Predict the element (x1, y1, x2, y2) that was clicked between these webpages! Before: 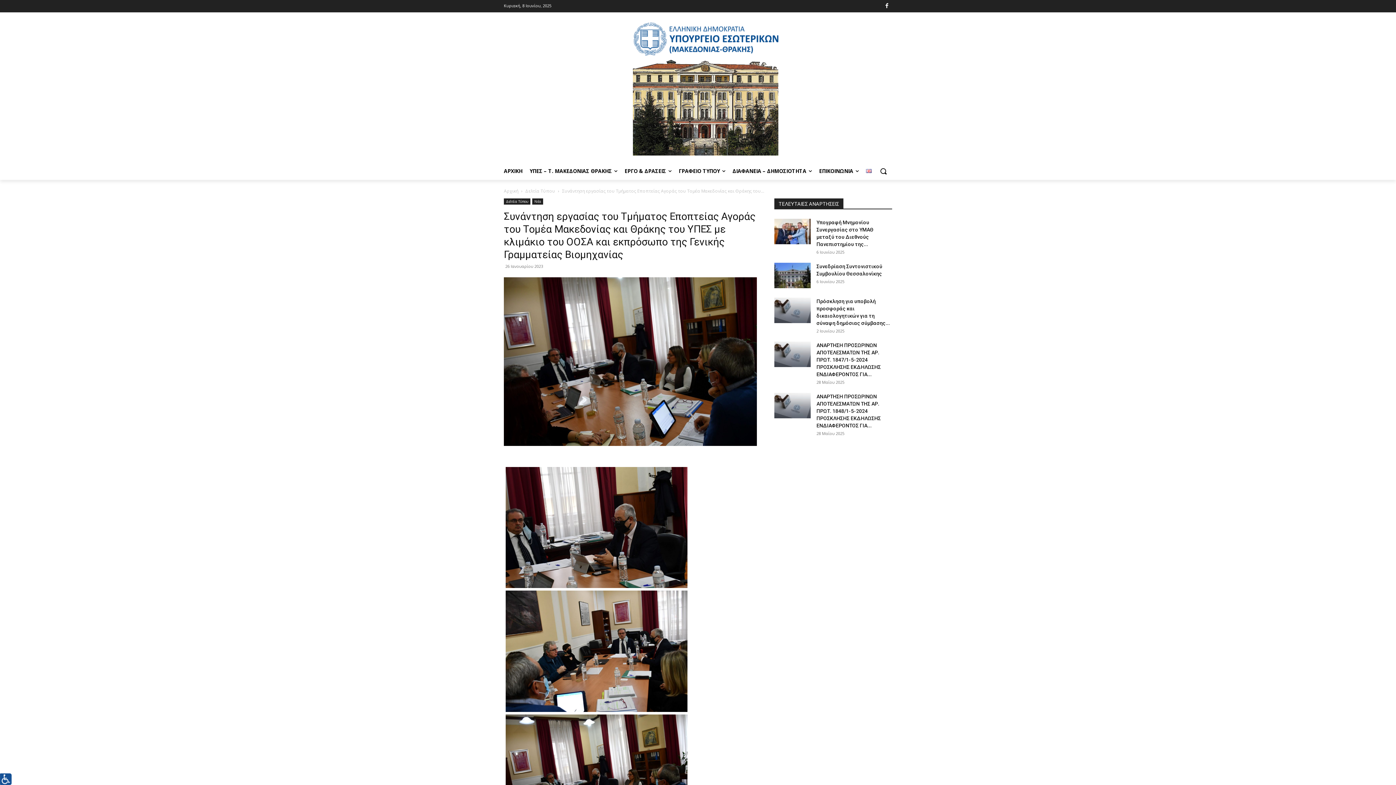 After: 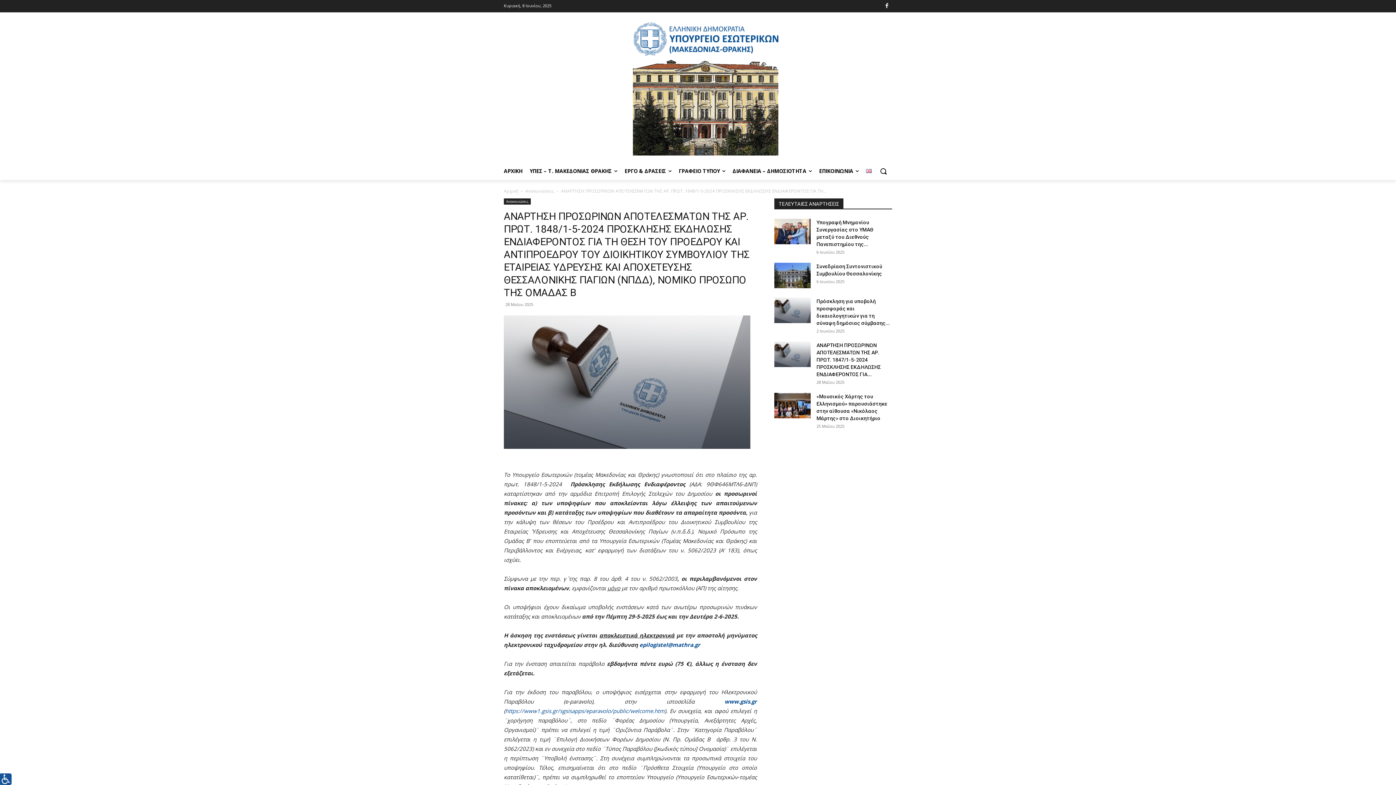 Action: bbox: (774, 393, 810, 418)